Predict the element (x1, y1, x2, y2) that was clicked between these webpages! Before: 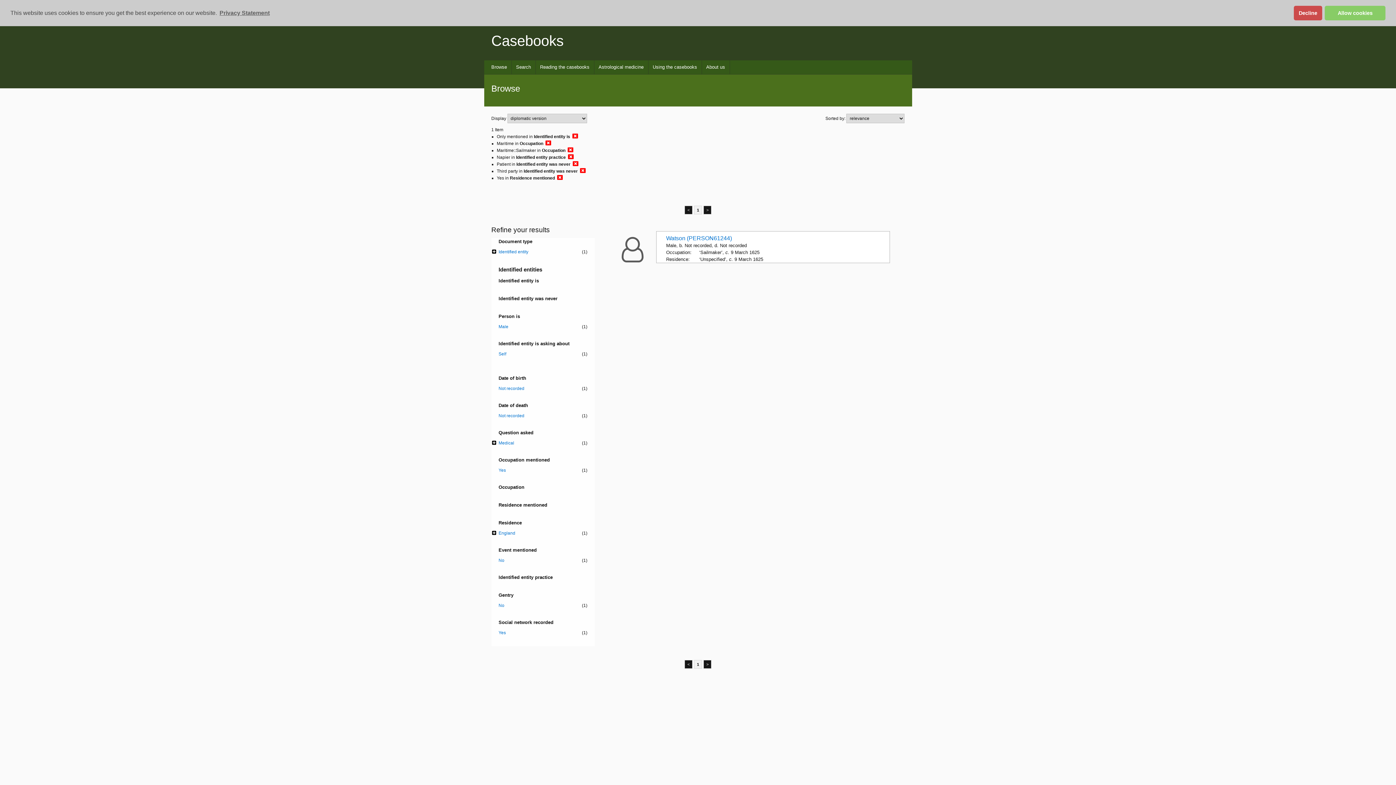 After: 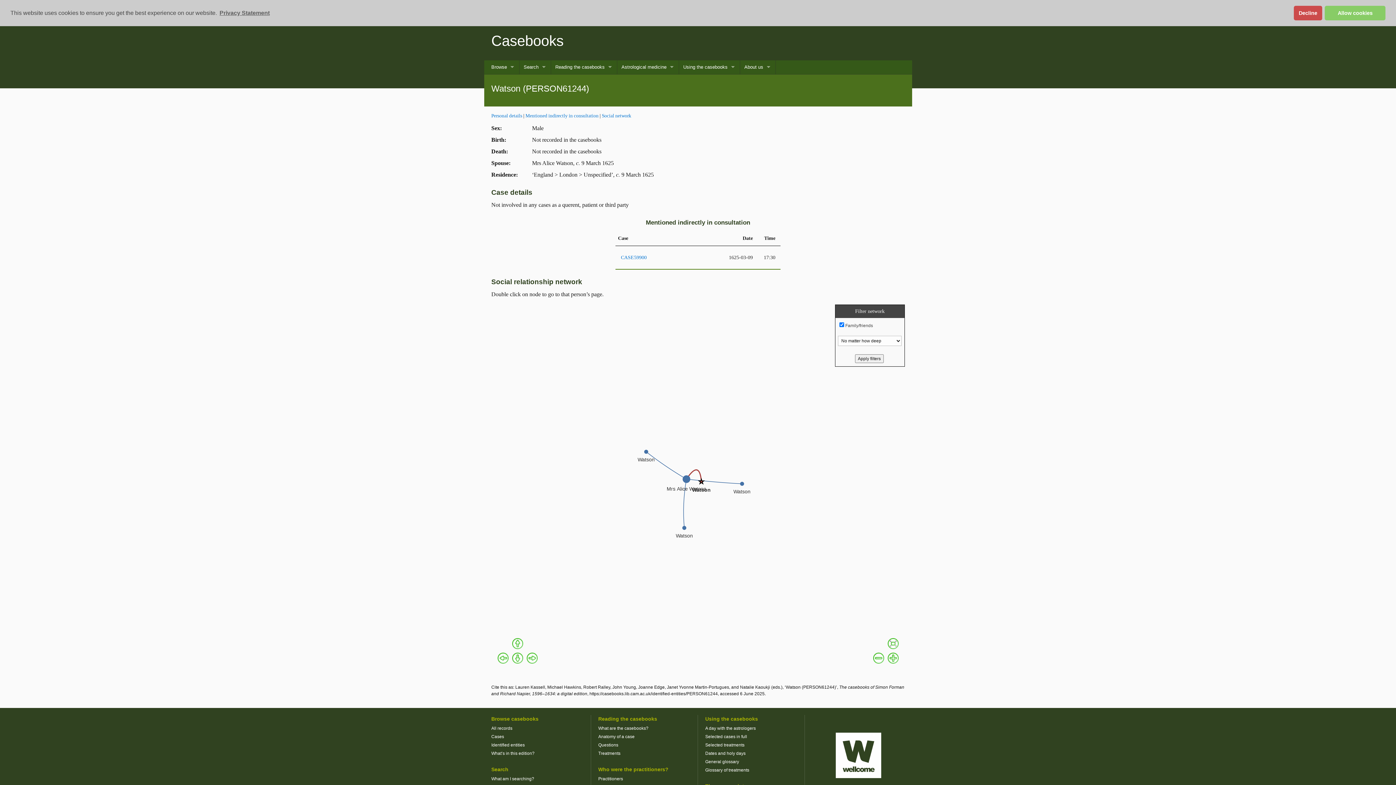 Action: bbox: (666, 235, 732, 241) label: Watson (PERSON61244)